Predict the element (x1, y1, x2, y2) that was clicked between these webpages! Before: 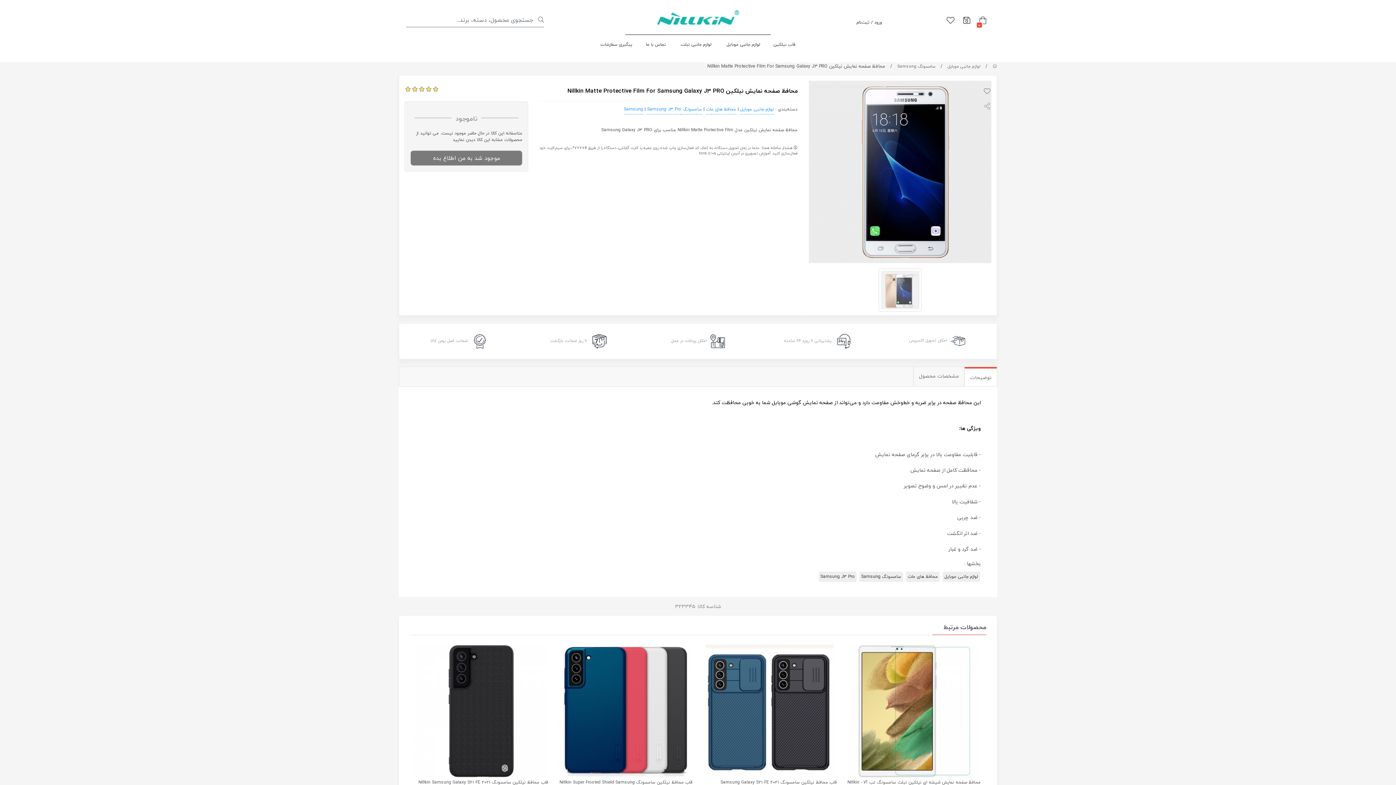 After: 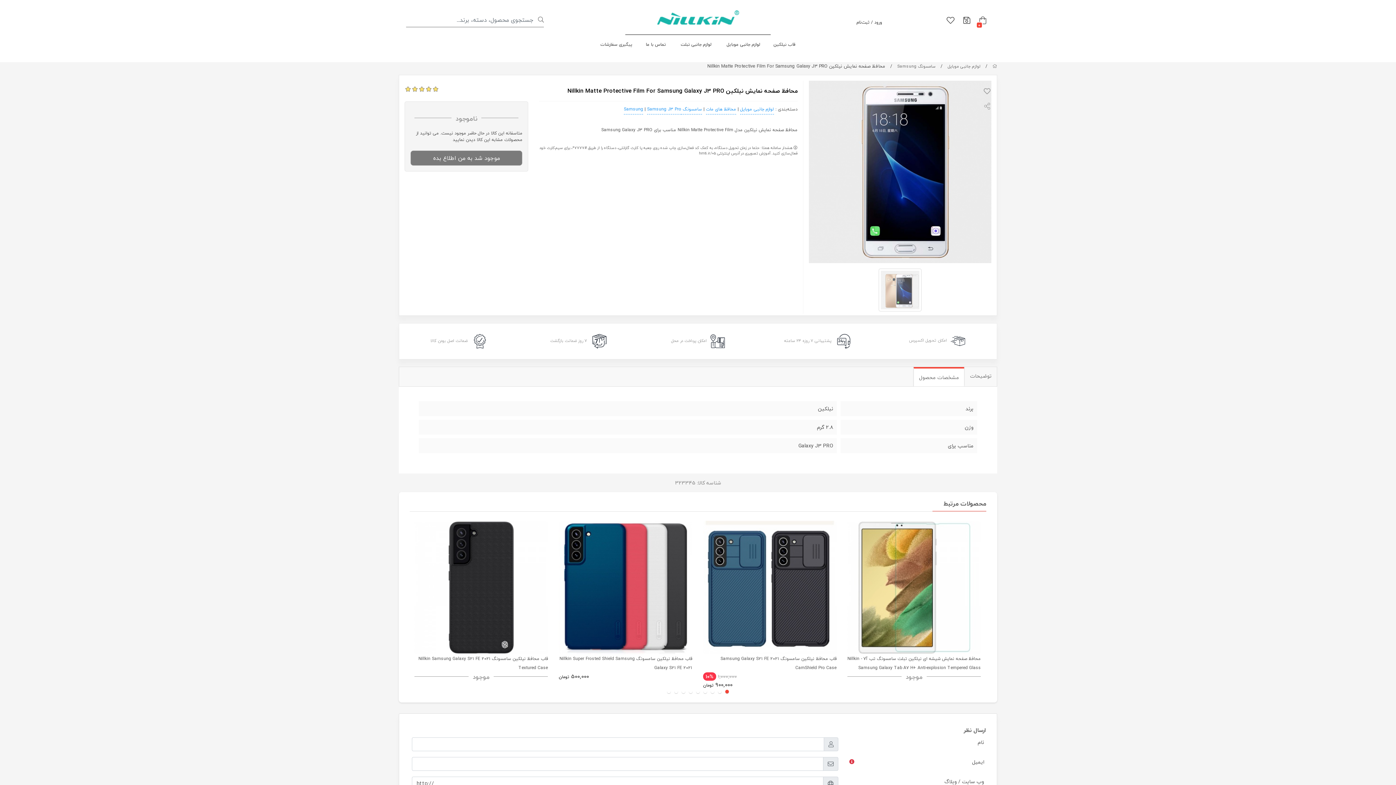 Action: label: مشخصات محصول bbox: (913, 367, 964, 385)